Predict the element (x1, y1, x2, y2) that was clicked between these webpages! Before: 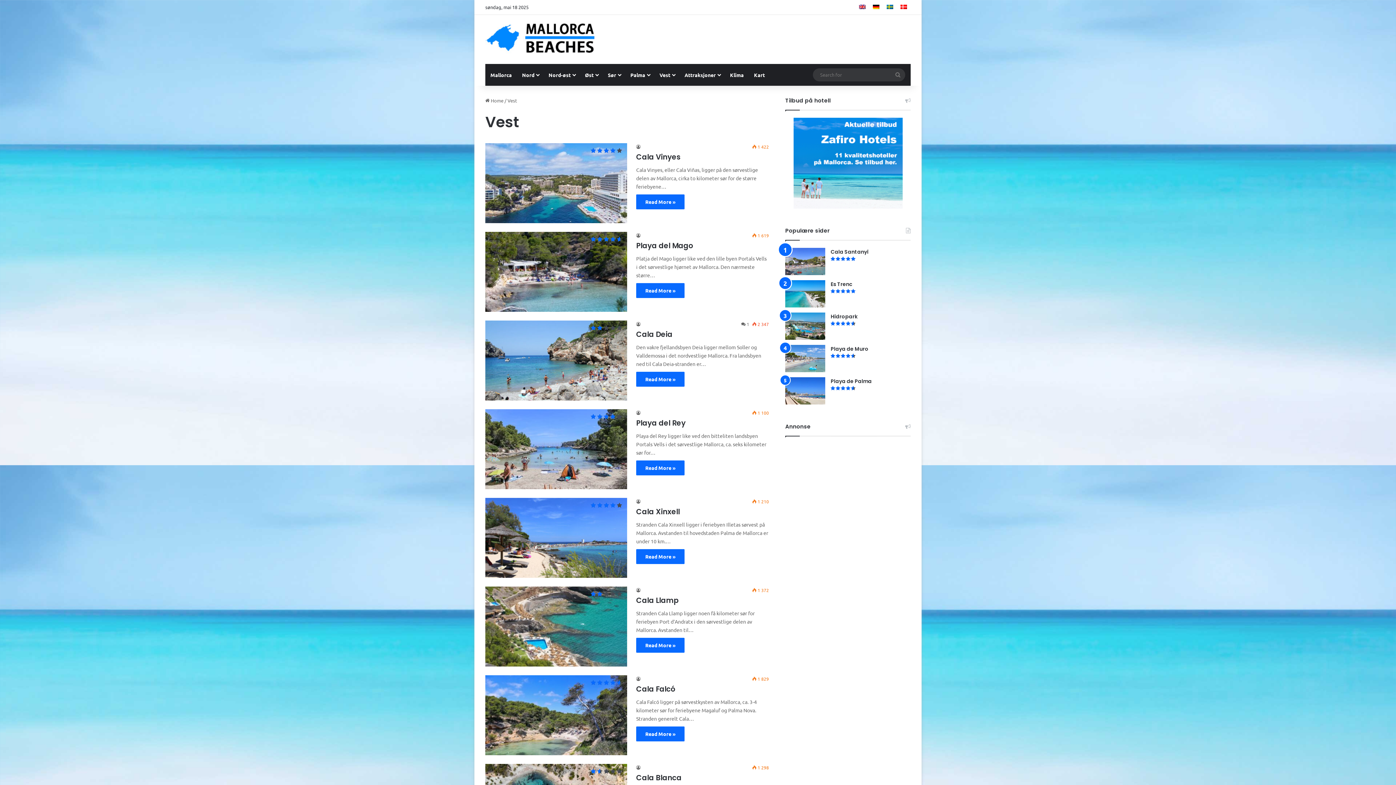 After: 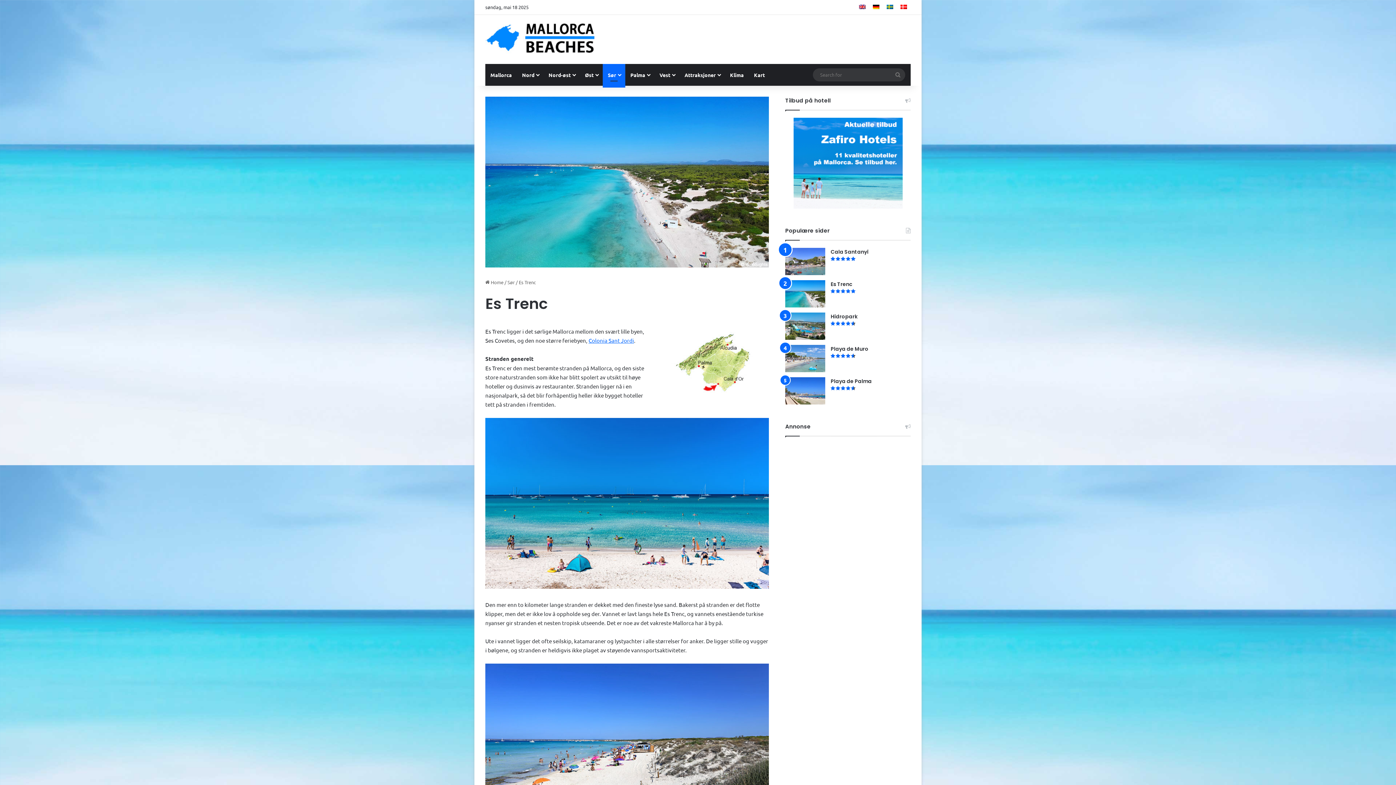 Action: label: Es Trenc bbox: (830, 280, 852, 288)